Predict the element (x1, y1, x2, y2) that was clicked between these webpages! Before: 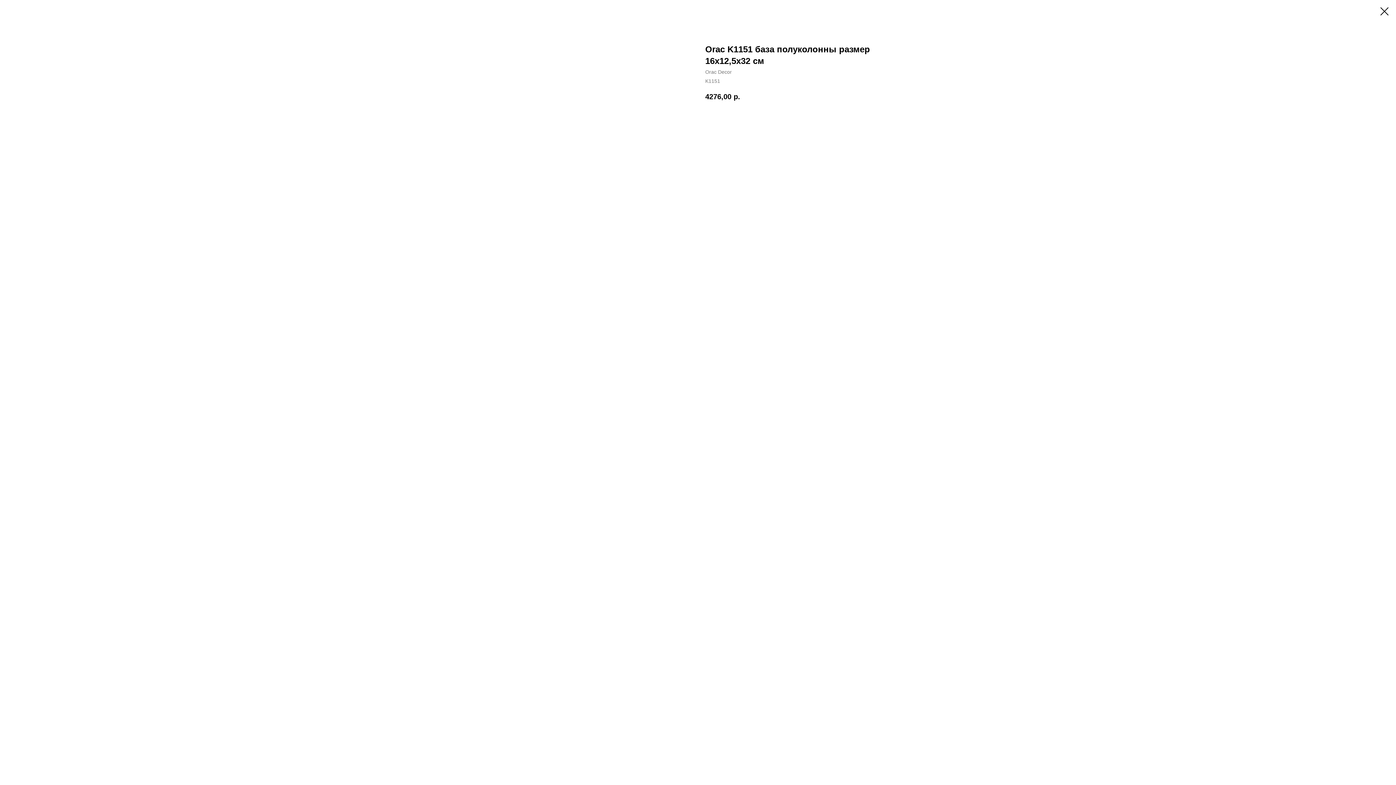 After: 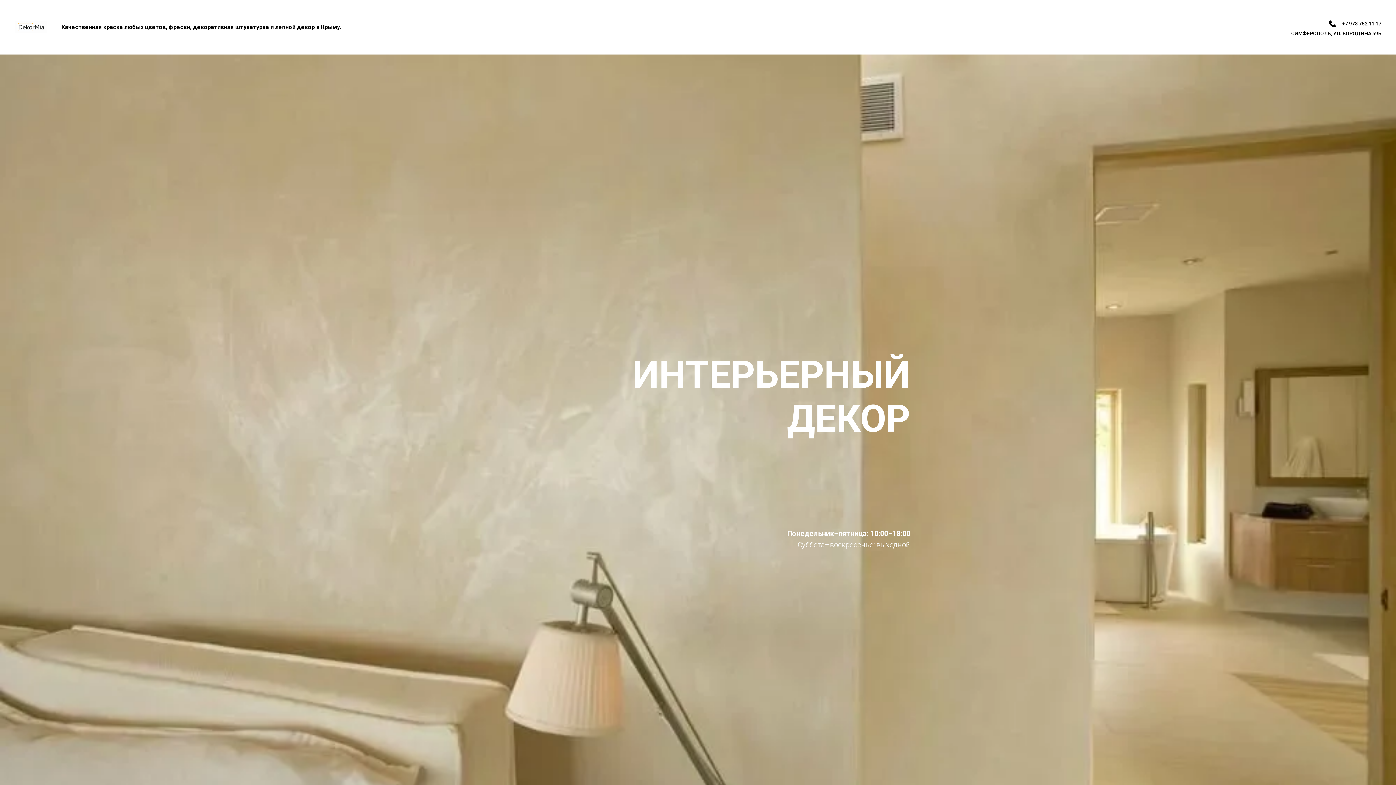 Action: bbox: (1380, 7, 1389, 15)